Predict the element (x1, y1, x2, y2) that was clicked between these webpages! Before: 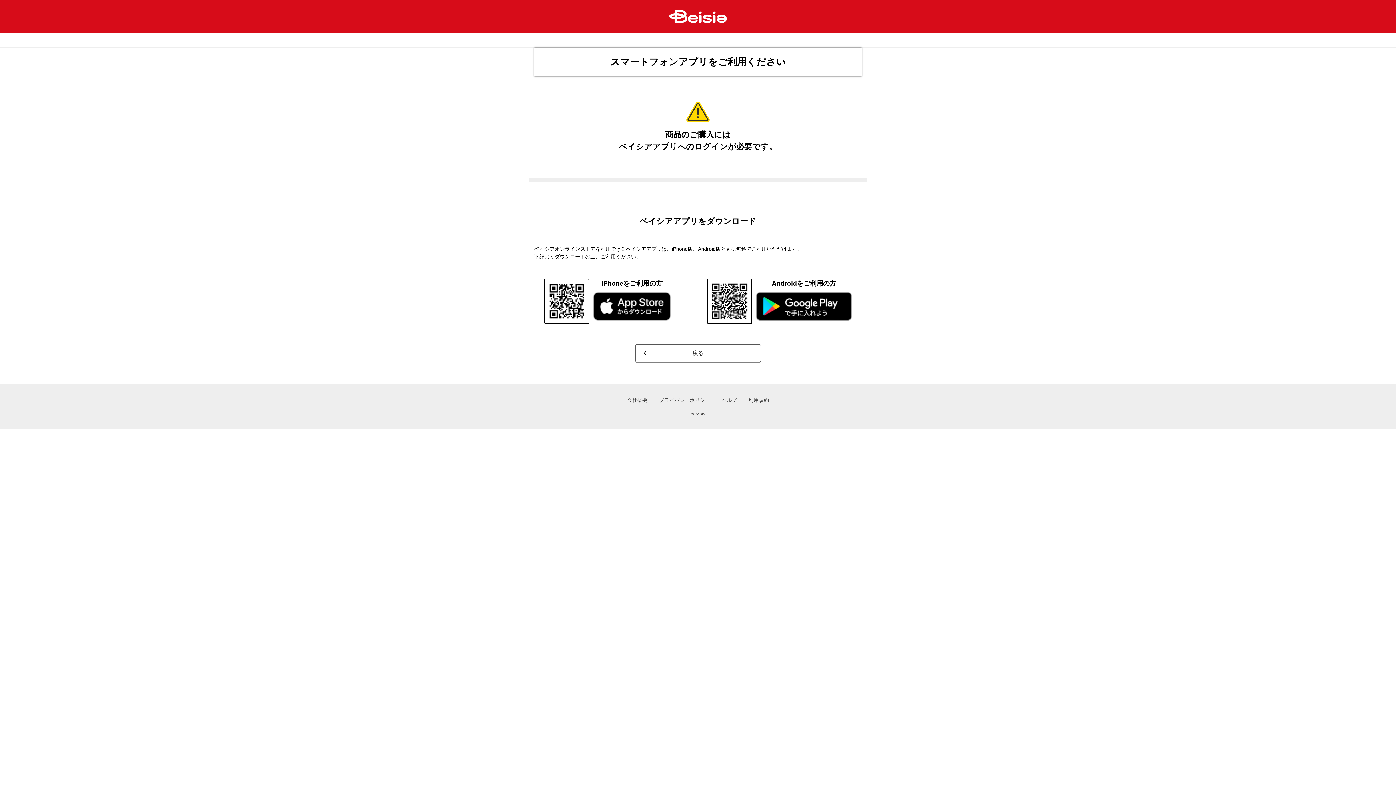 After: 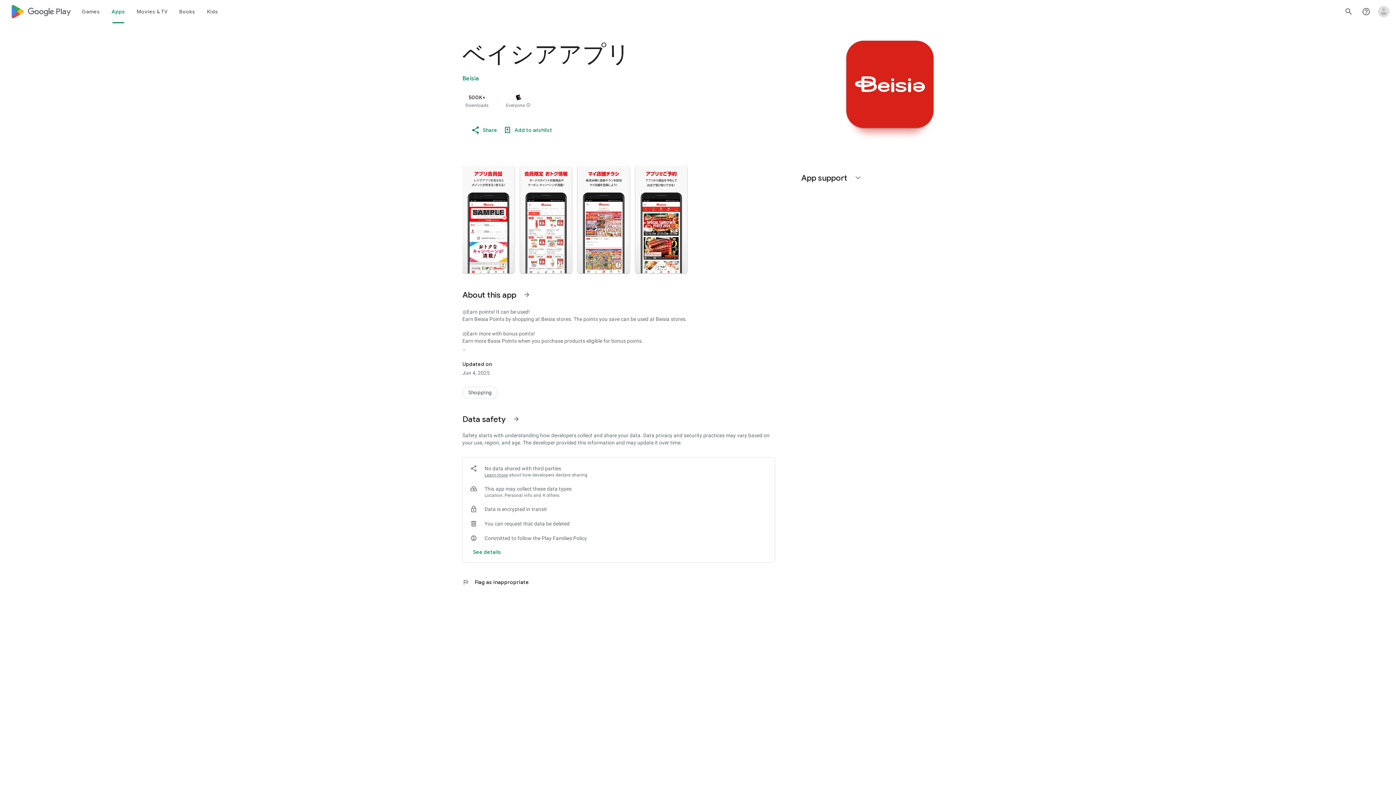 Action: bbox: (756, 315, 852, 321)